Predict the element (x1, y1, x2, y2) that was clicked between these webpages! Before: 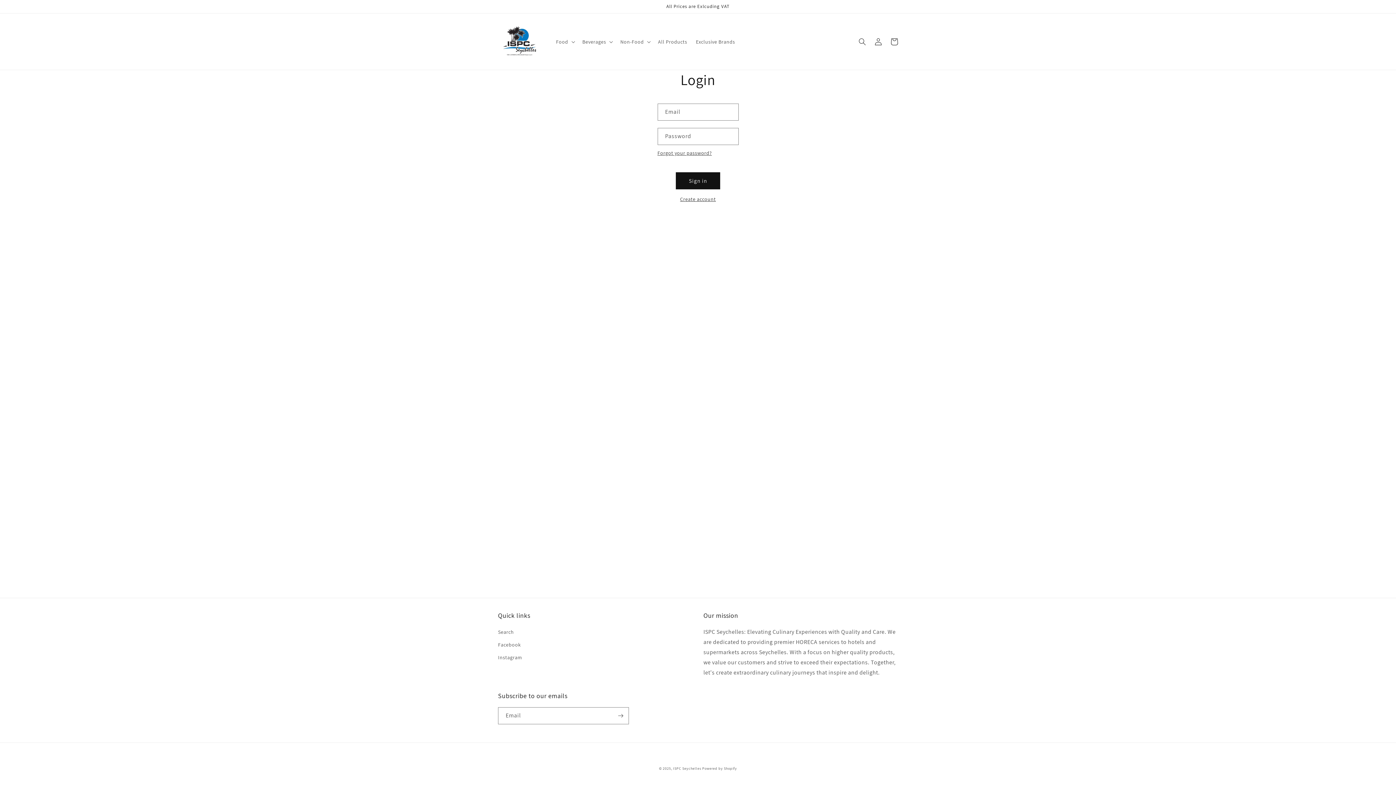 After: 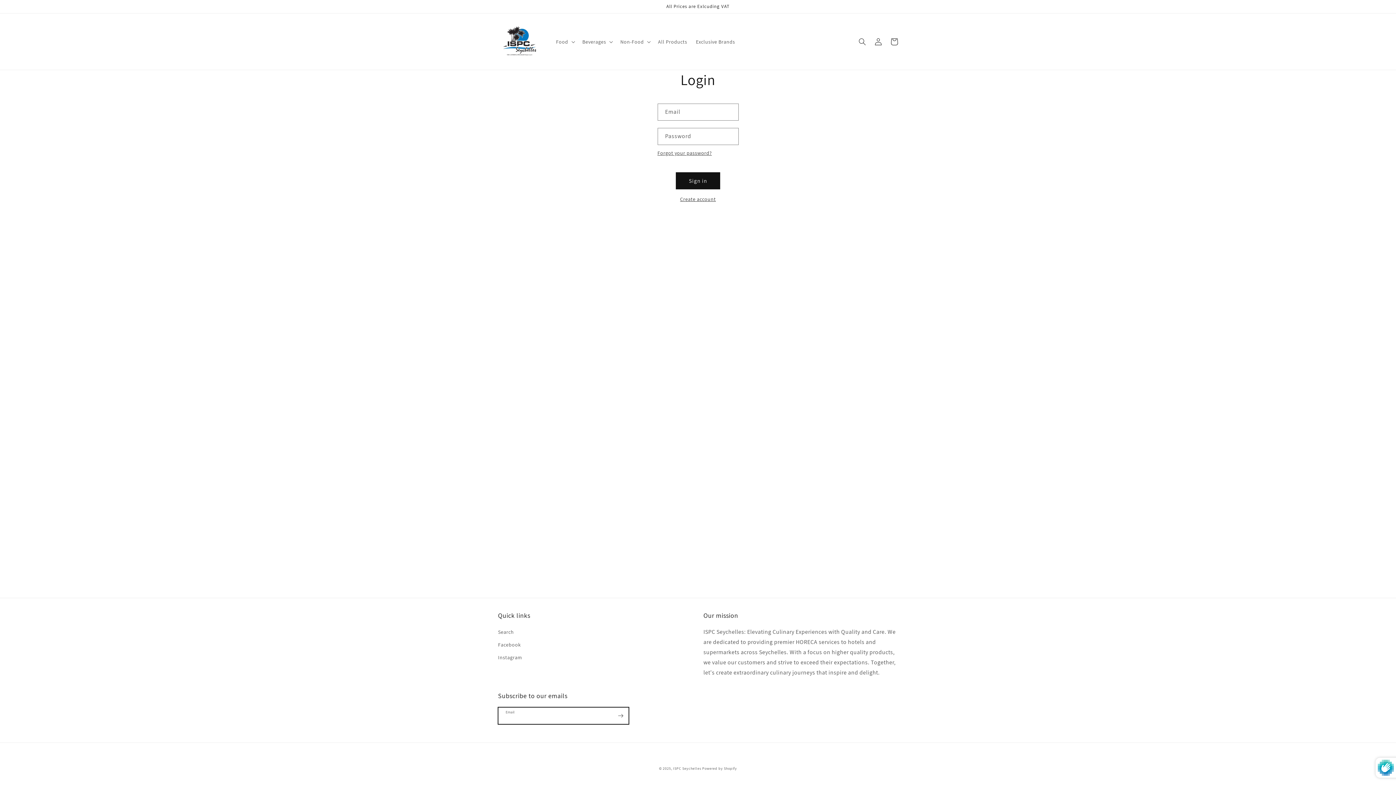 Action: bbox: (612, 707, 628, 724) label: Subscribe